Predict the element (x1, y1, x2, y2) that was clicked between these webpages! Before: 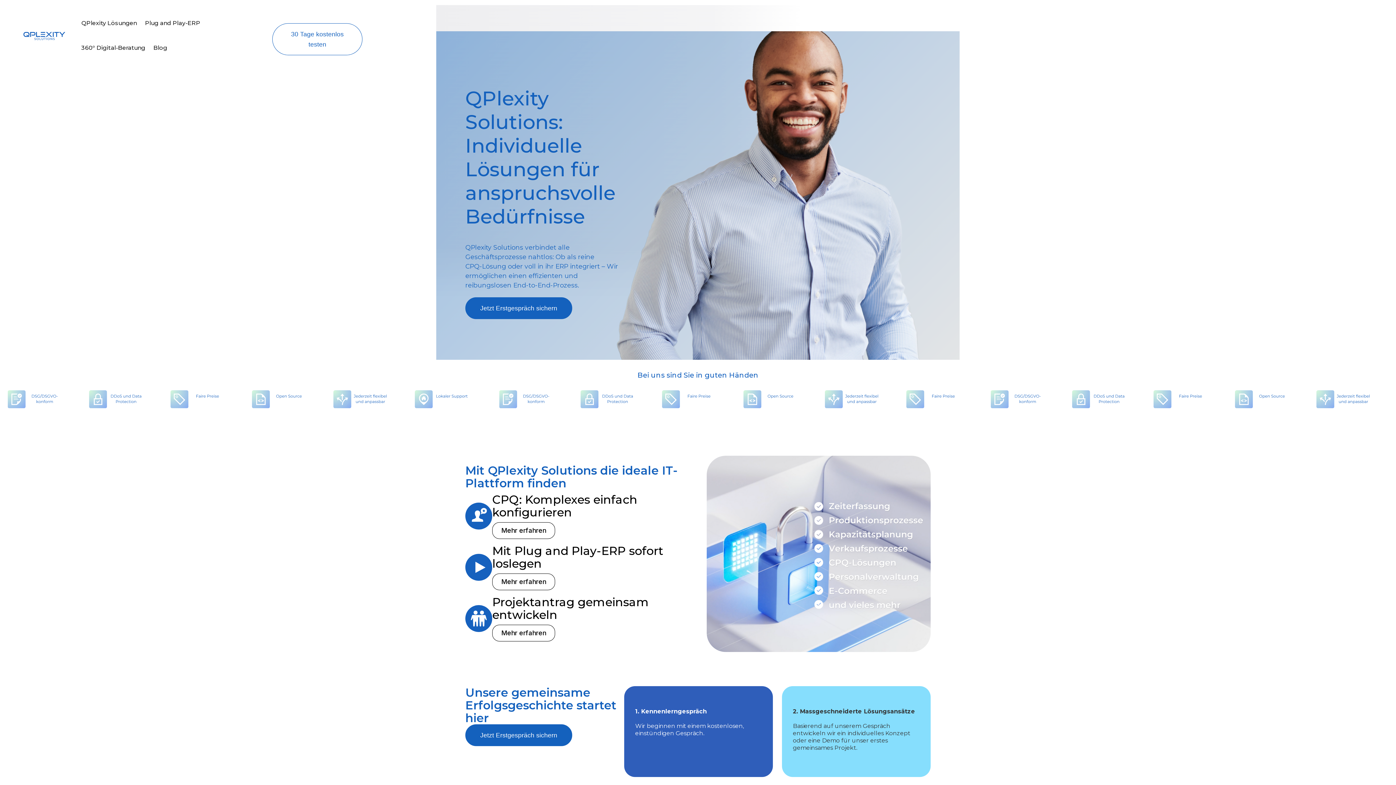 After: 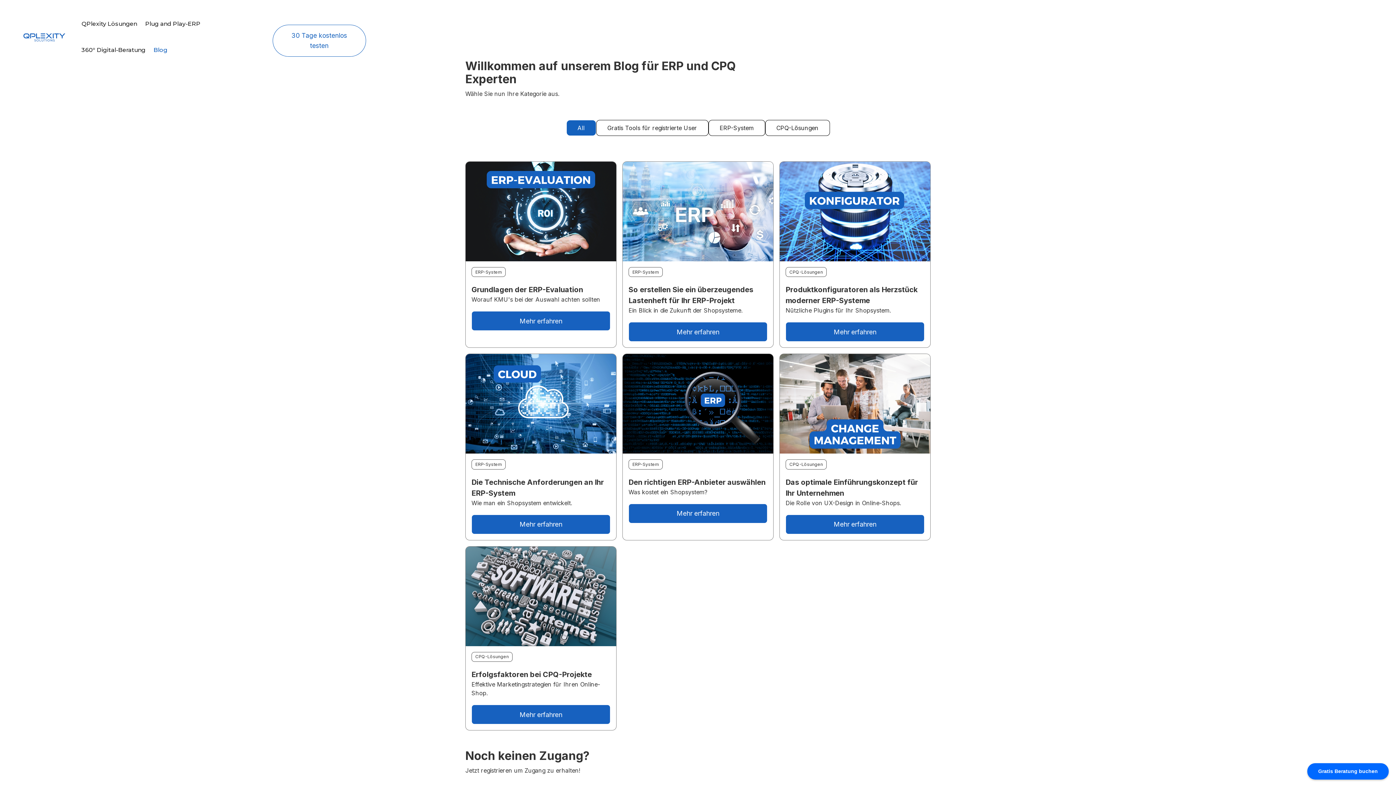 Action: label: Blog bbox: (149, 35, 171, 60)